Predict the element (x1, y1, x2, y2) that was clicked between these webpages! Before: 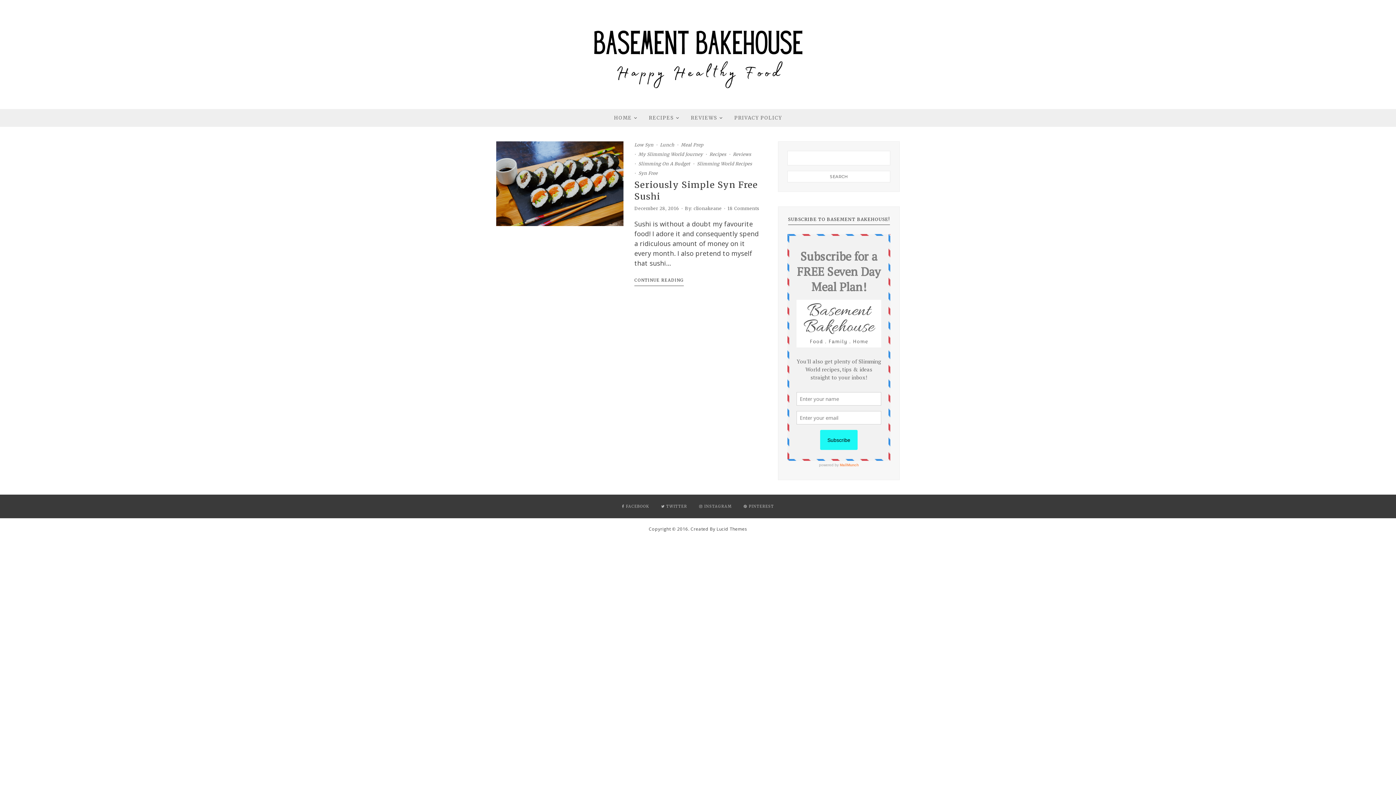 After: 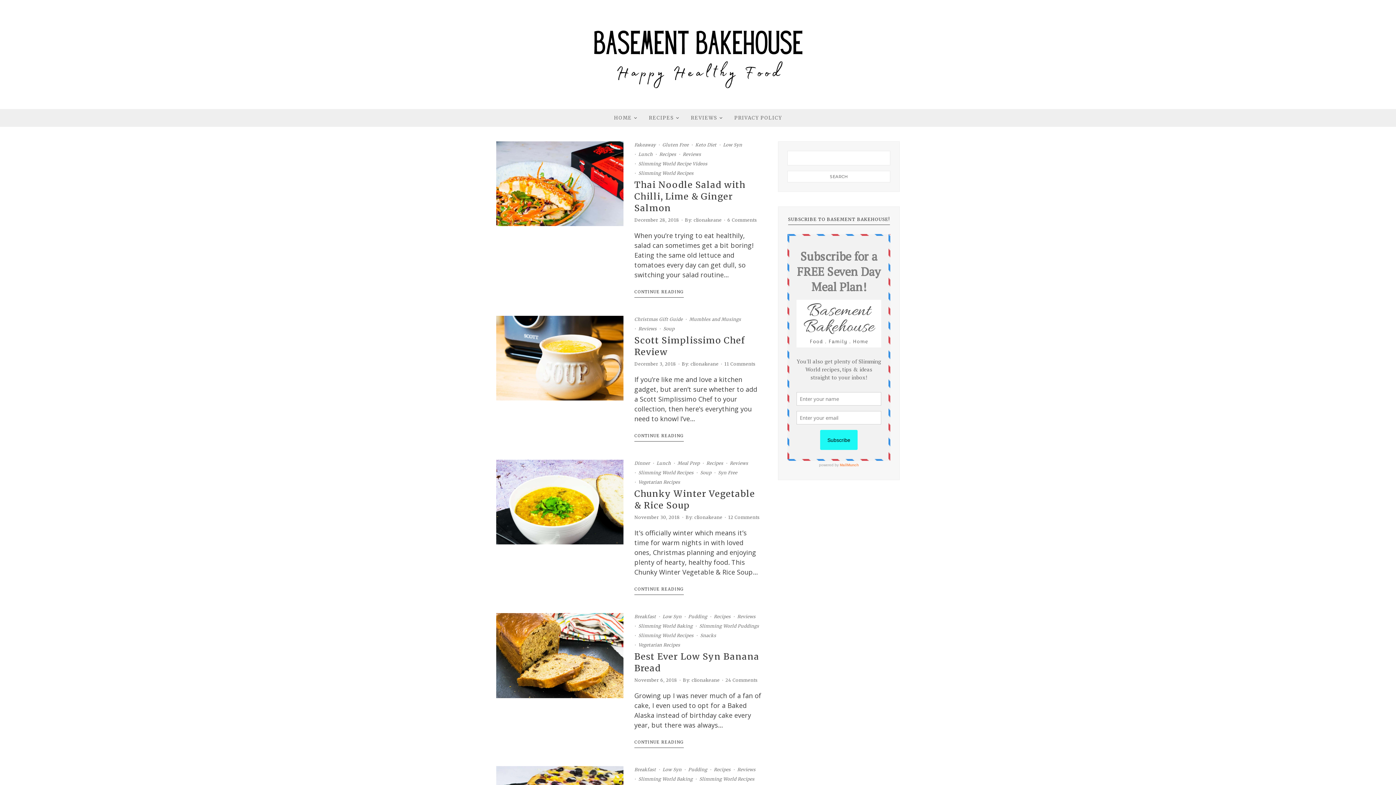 Action: bbox: (691, 109, 717, 126) label: REVIEWS